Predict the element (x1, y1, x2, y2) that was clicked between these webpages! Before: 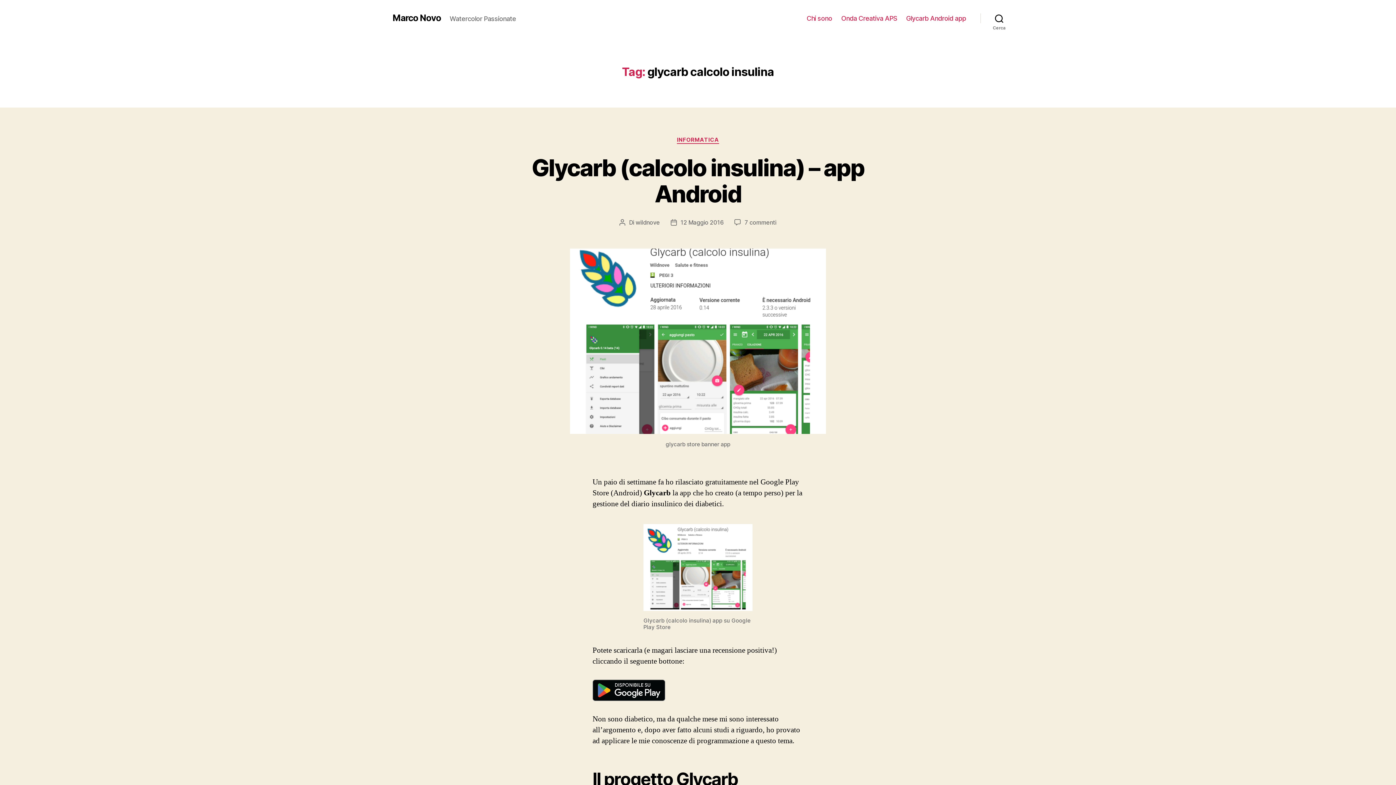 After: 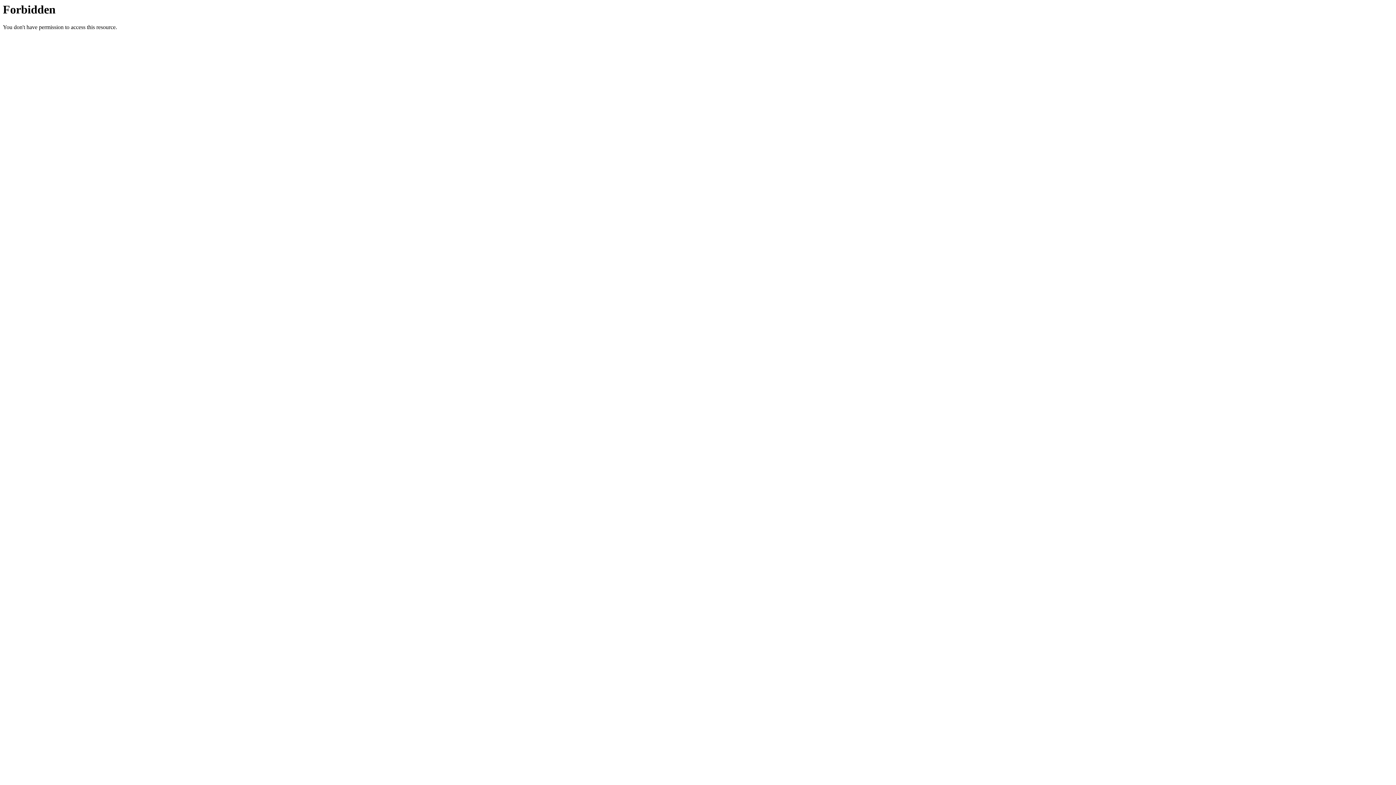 Action: bbox: (841, 14, 897, 22) label: Onda Creativa APS